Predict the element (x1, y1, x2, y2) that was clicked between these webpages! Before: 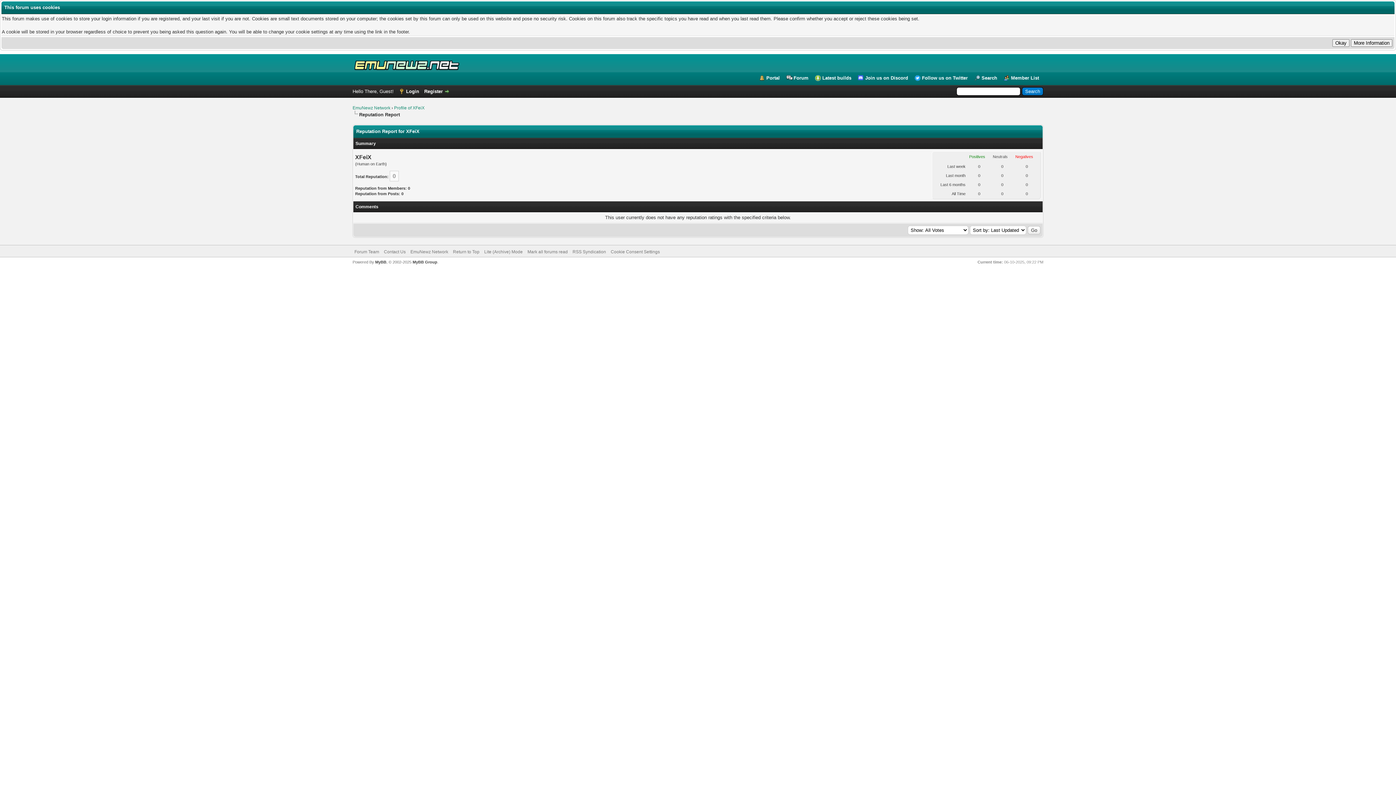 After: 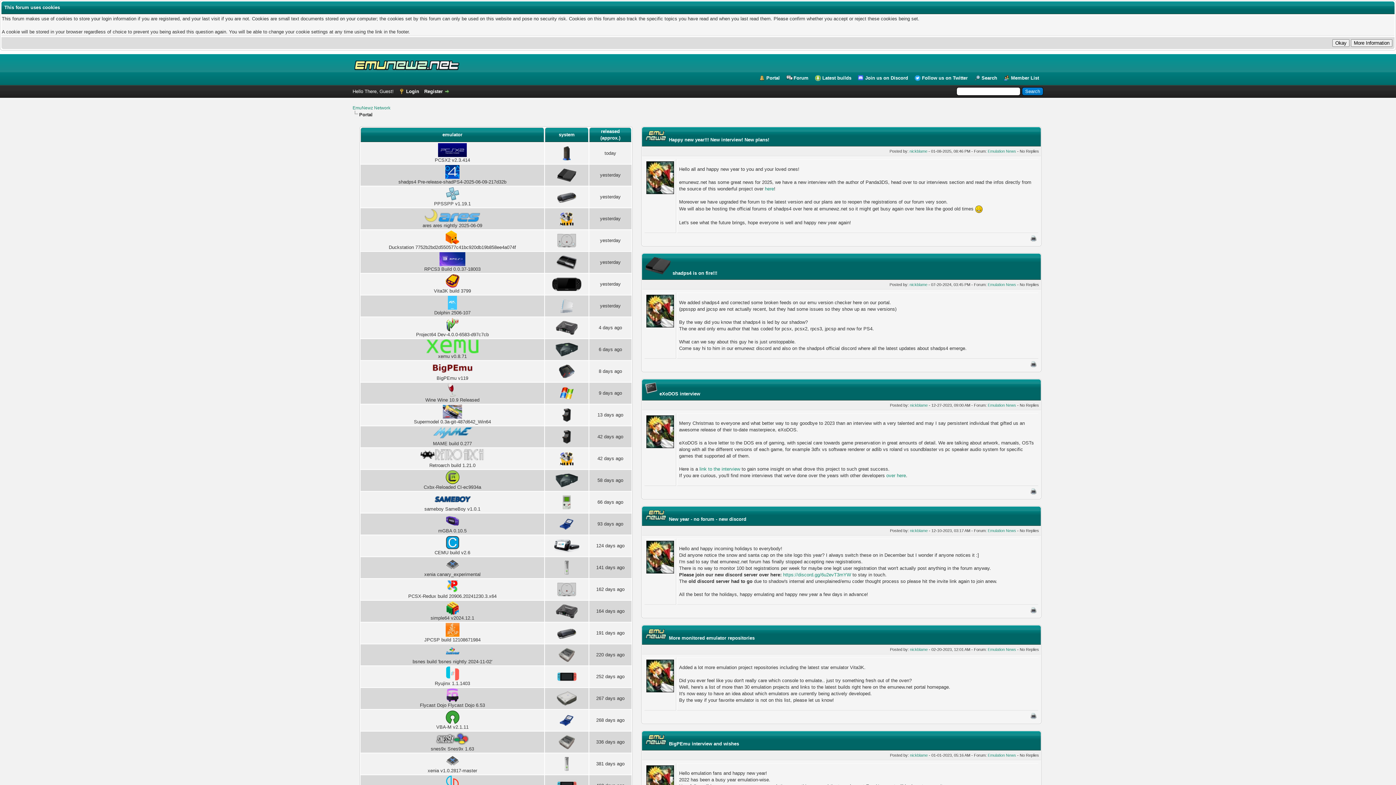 Action: bbox: (759, 75, 780, 81) label: Portal